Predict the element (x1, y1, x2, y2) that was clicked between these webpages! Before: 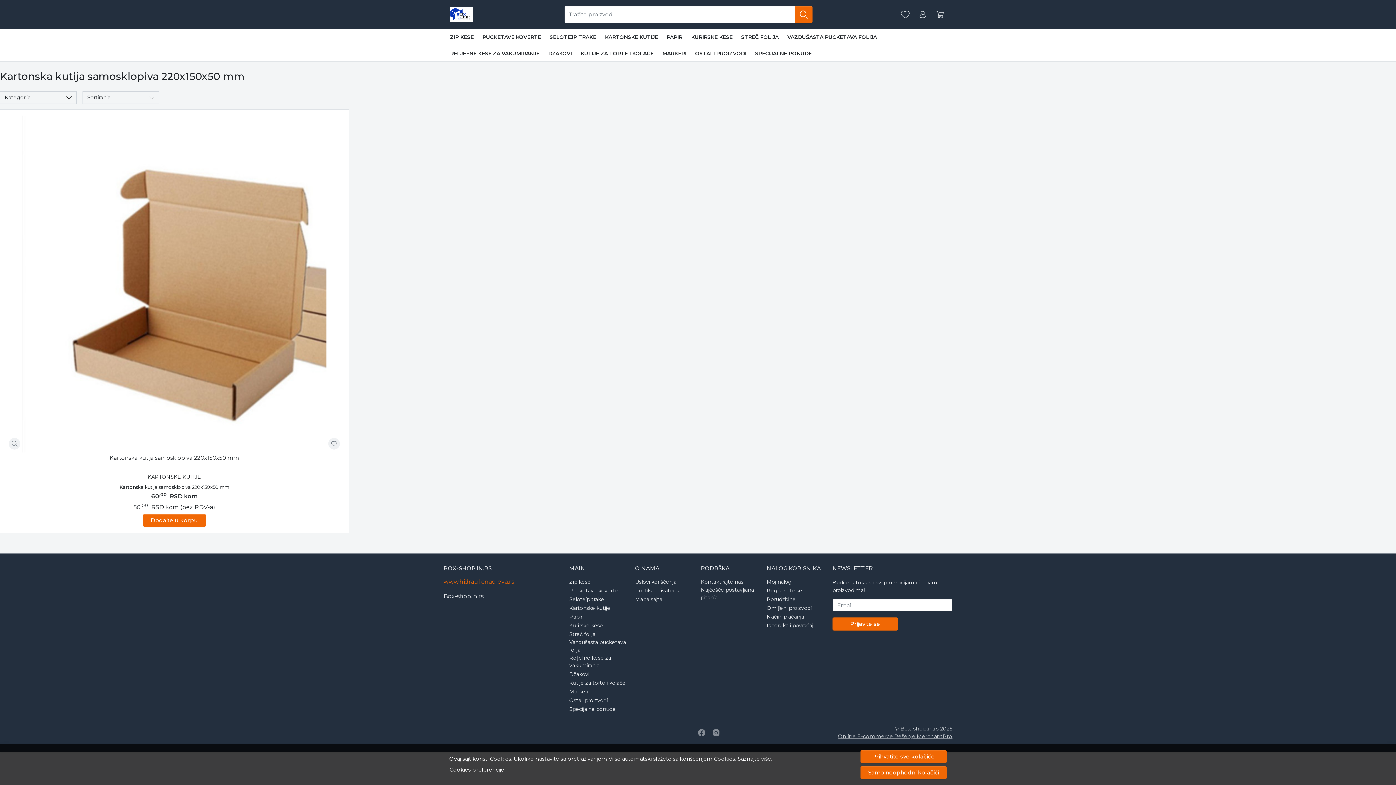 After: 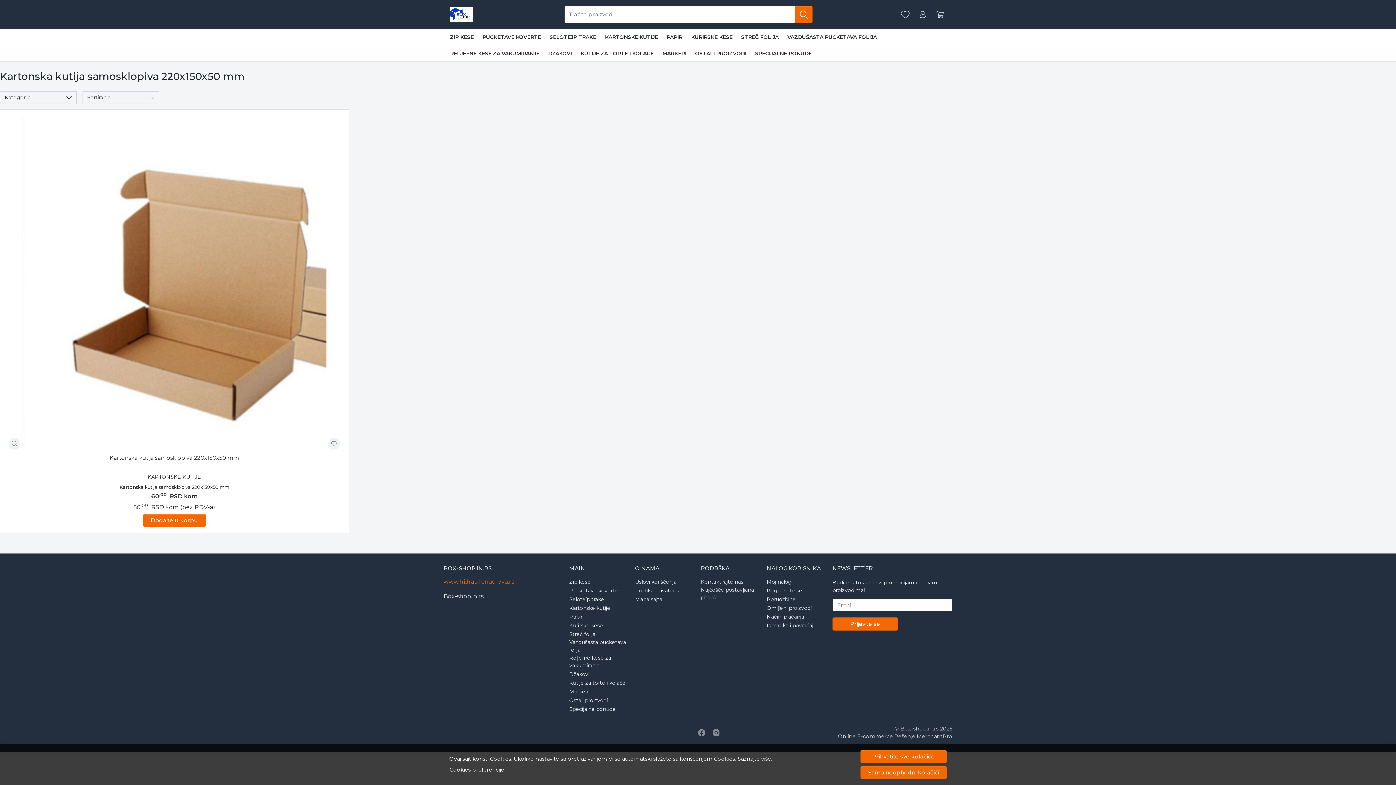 Action: bbox: (838, 733, 952, 740) label: Online E-commerce Rešenje MerchantPro